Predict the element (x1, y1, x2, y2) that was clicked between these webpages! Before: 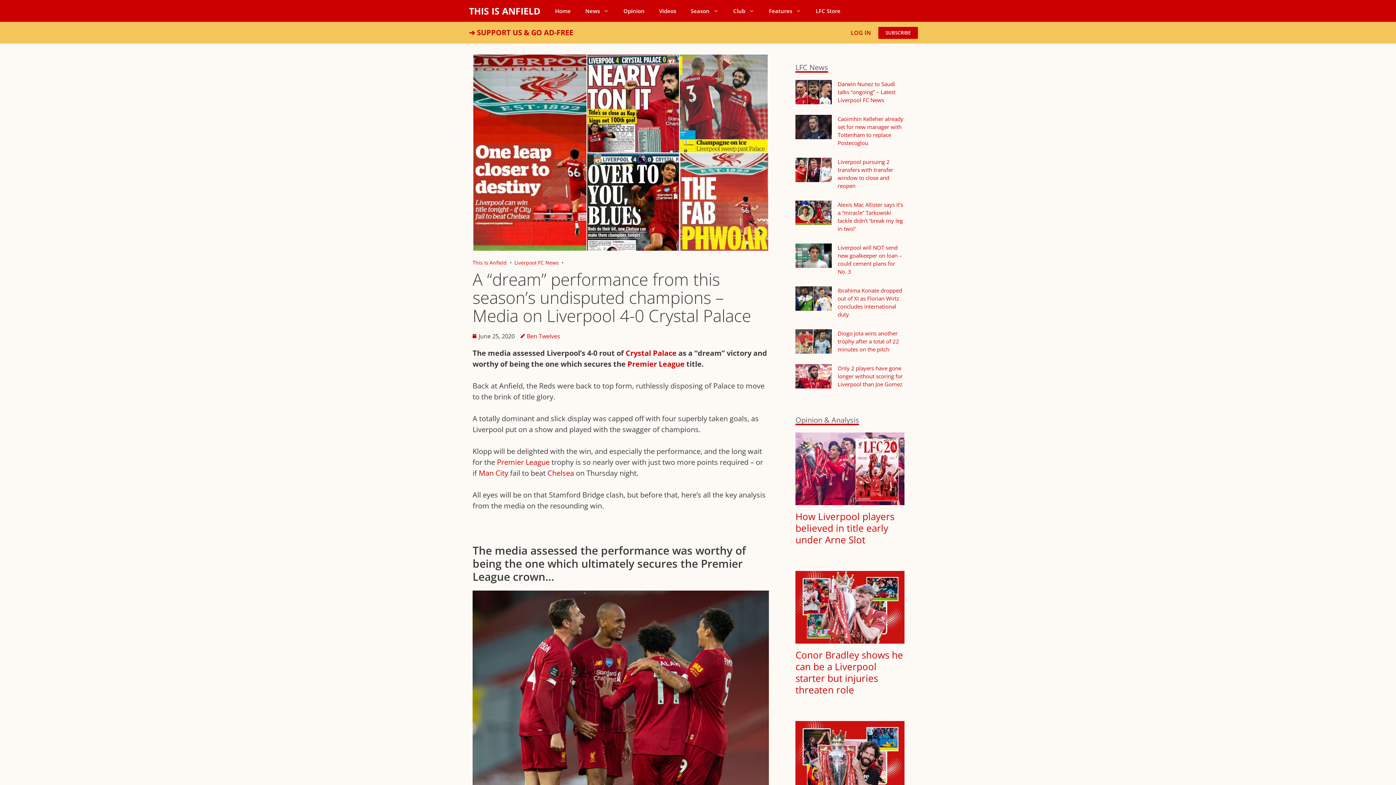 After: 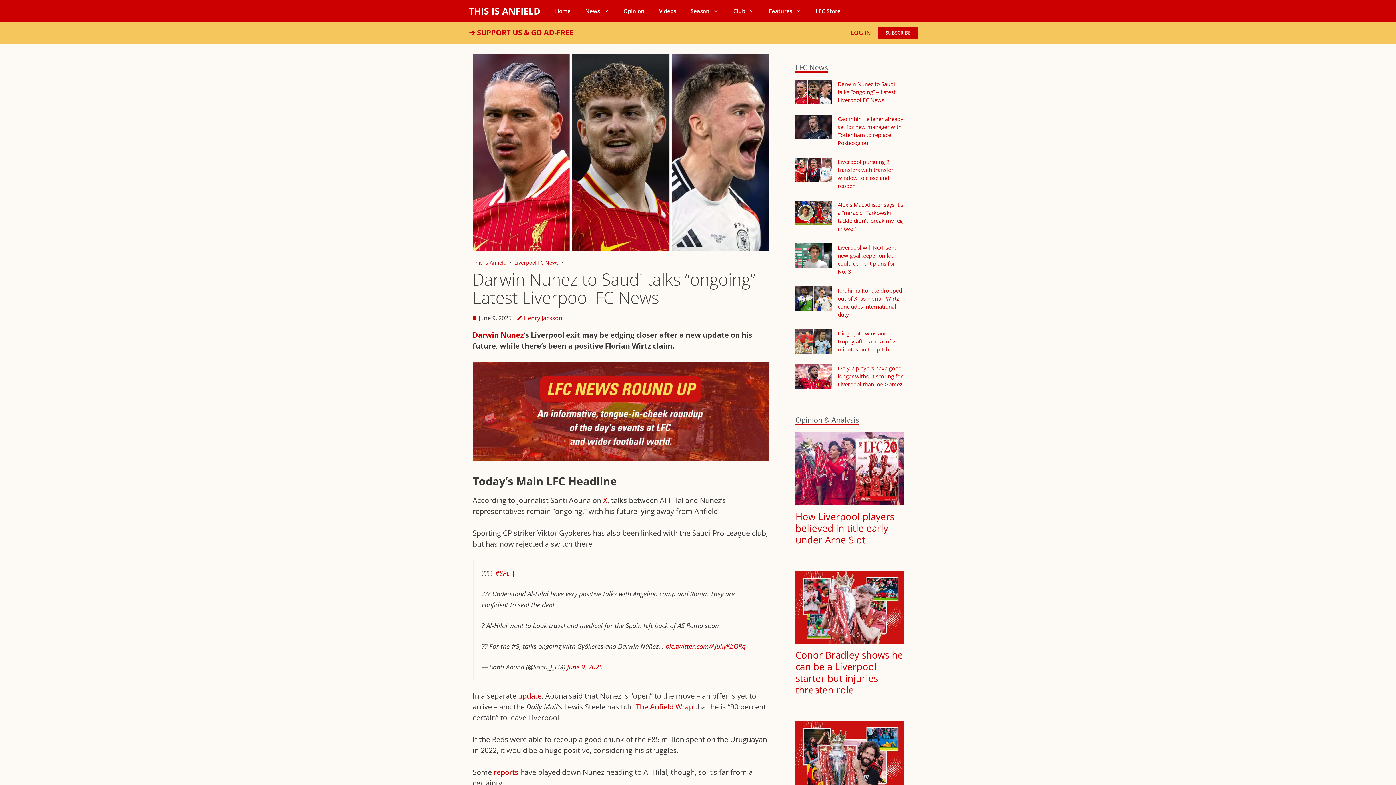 Action: bbox: (795, 80, 832, 104)